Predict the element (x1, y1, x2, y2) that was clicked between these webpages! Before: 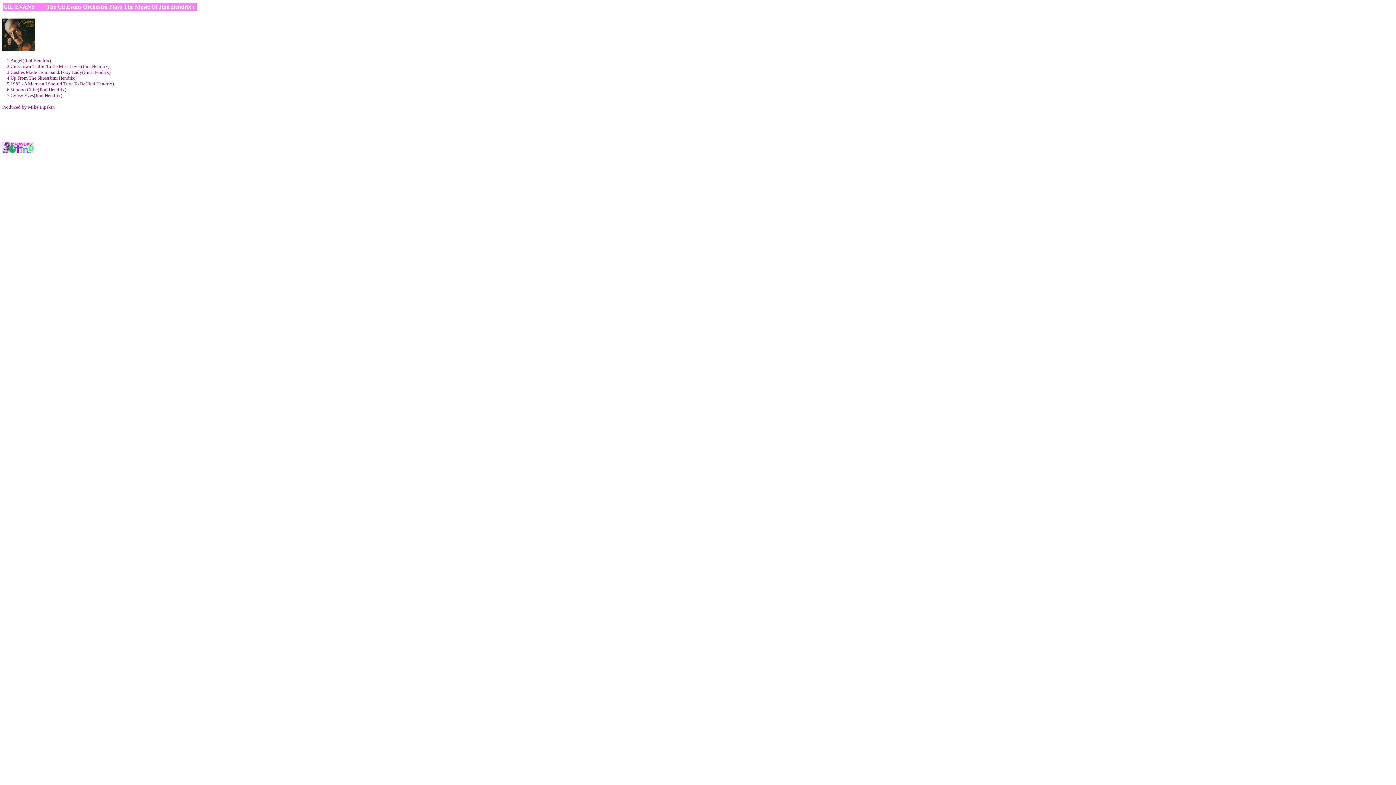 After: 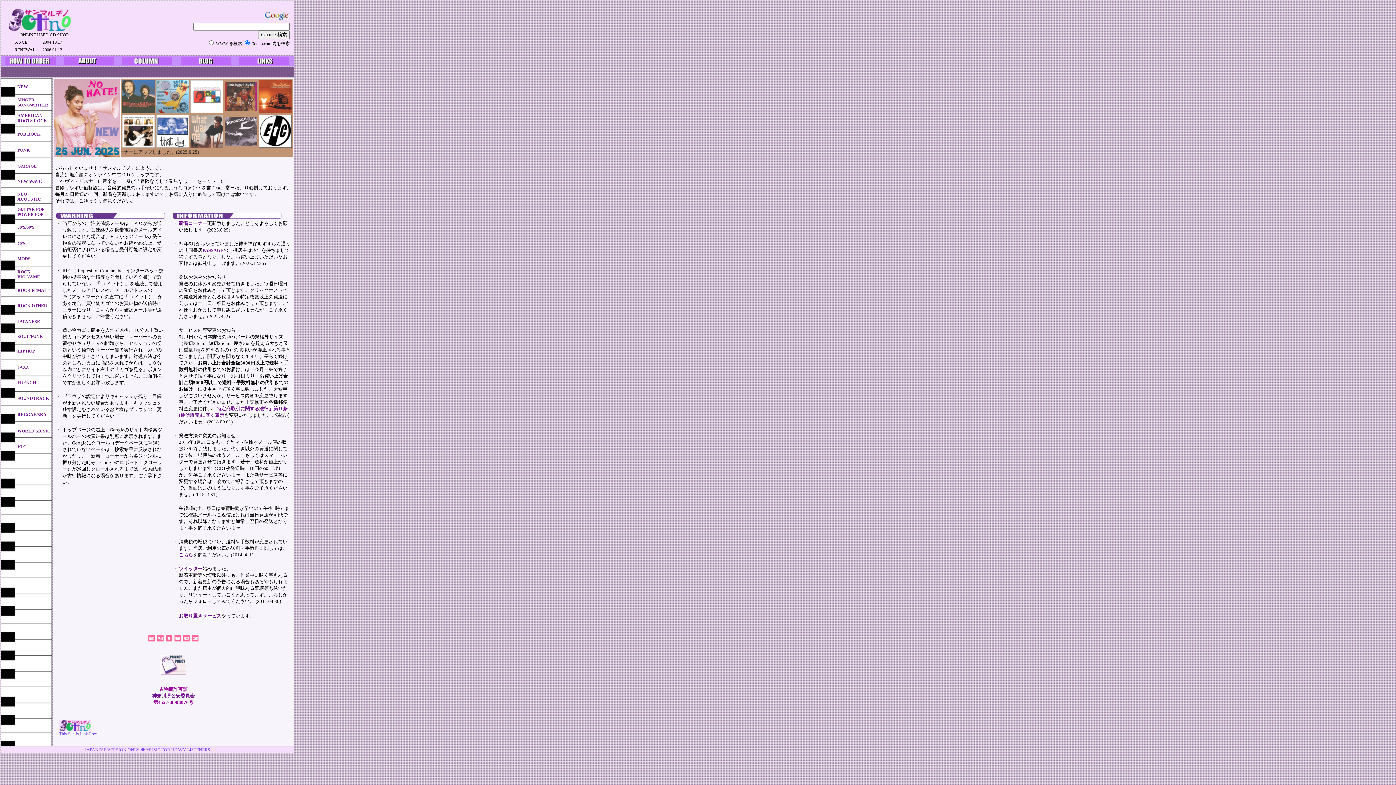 Action: bbox: (2, 148, 34, 154)